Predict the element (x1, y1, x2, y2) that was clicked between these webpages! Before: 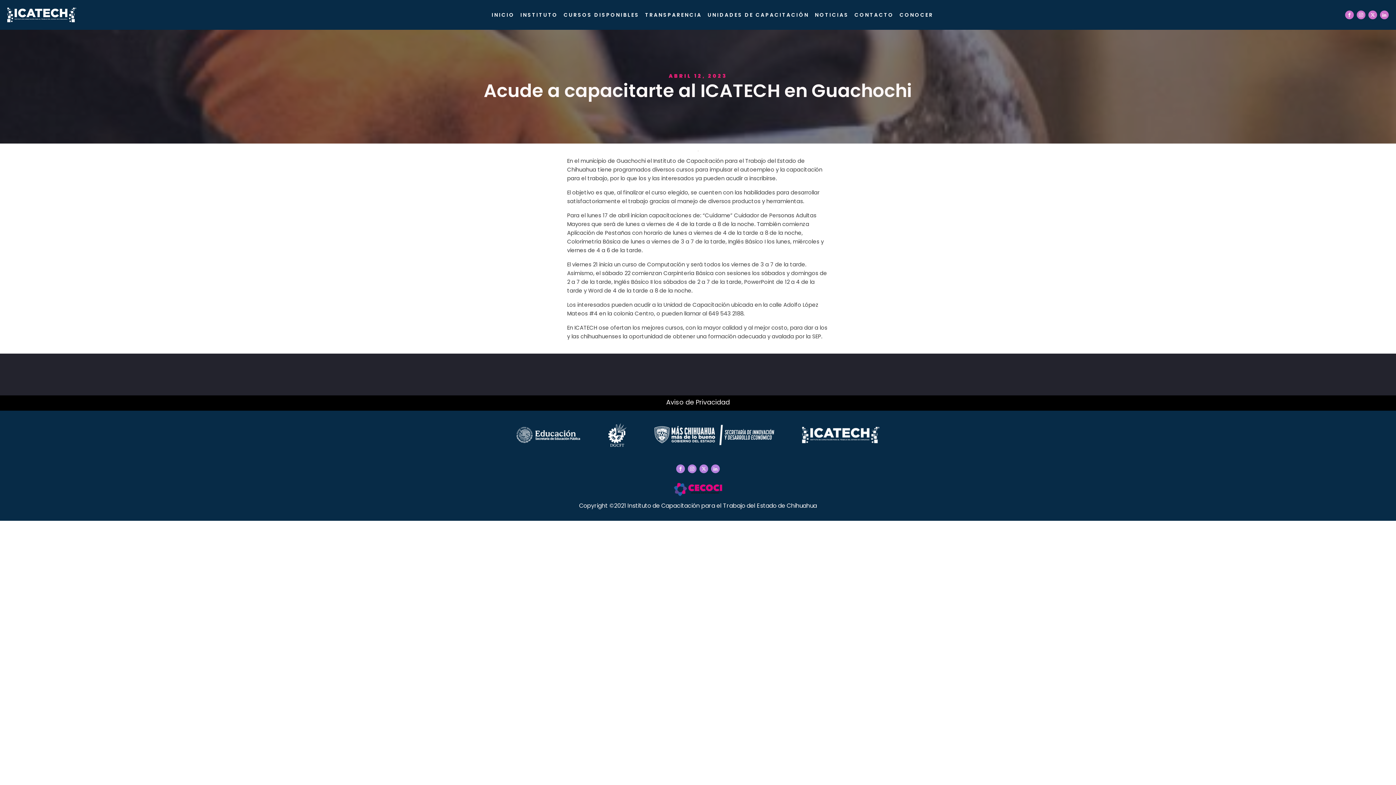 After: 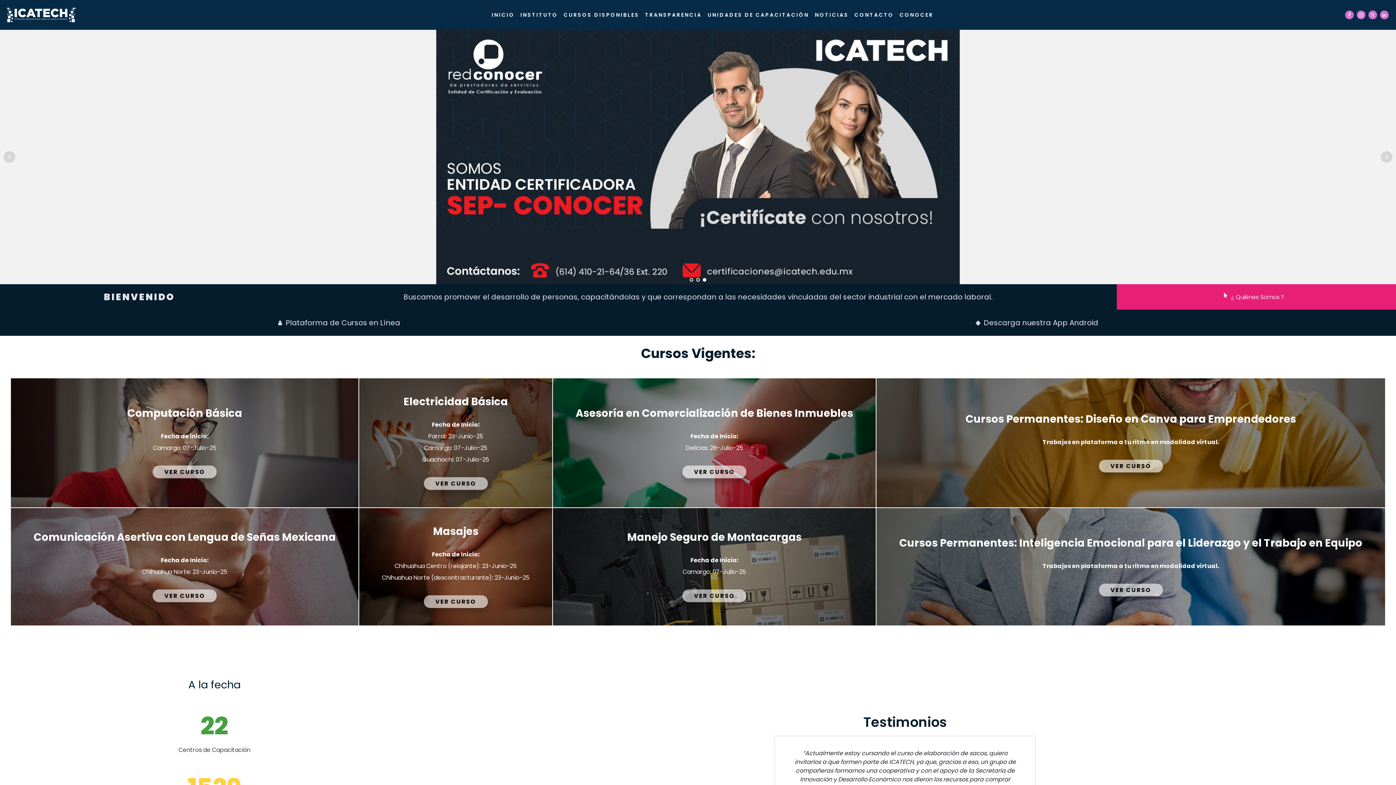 Action: bbox: (7, 0, 80, 29)